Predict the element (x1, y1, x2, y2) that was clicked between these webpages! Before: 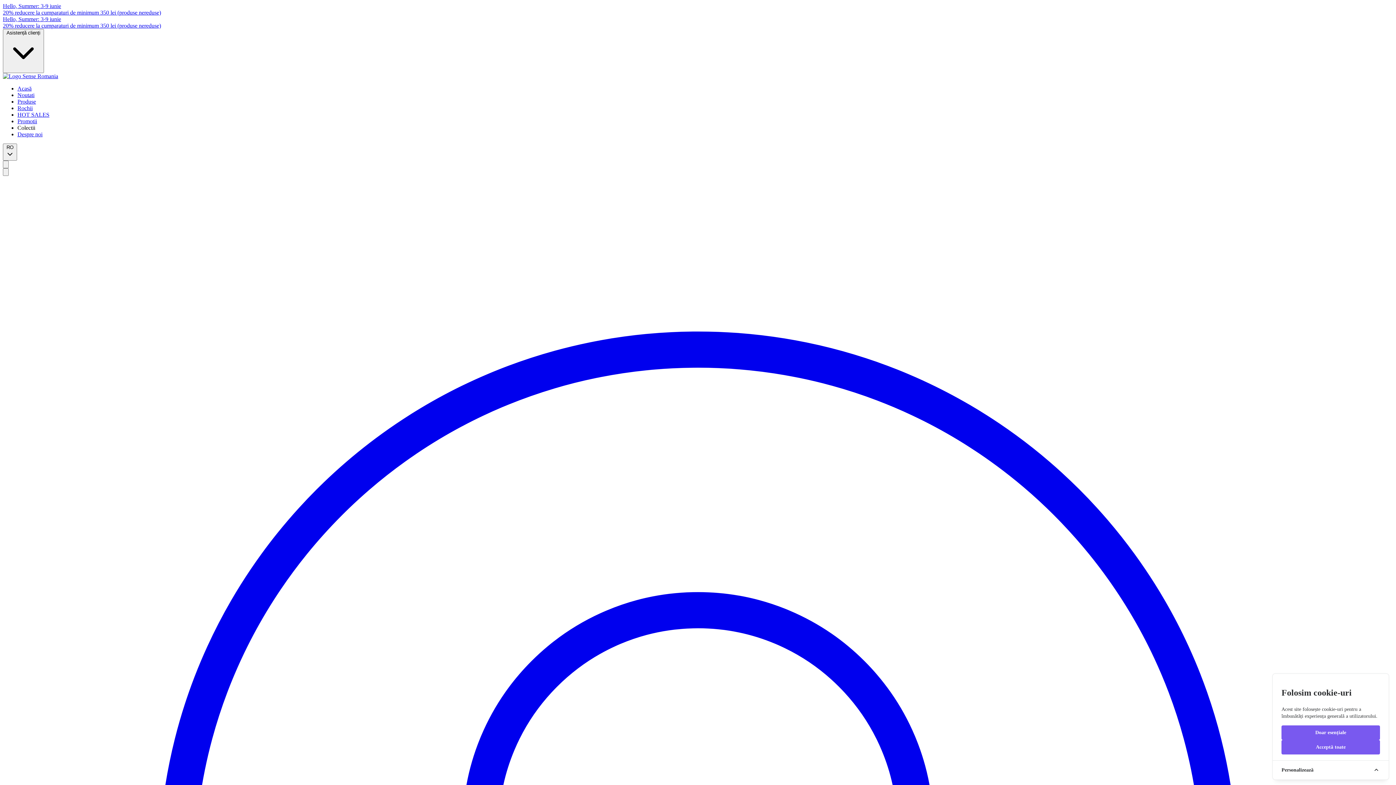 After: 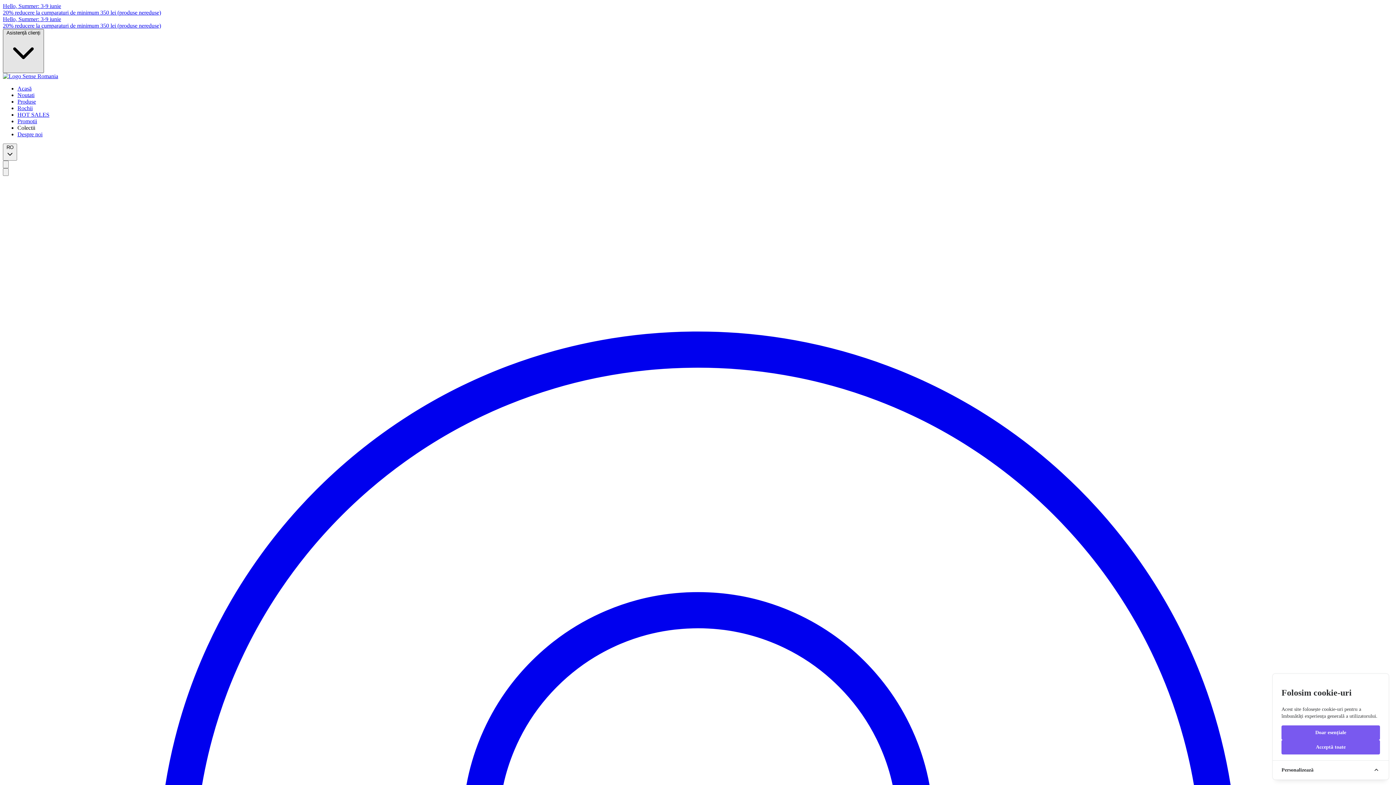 Action: bbox: (2, 29, 44, 73) label: Asistență clienți 